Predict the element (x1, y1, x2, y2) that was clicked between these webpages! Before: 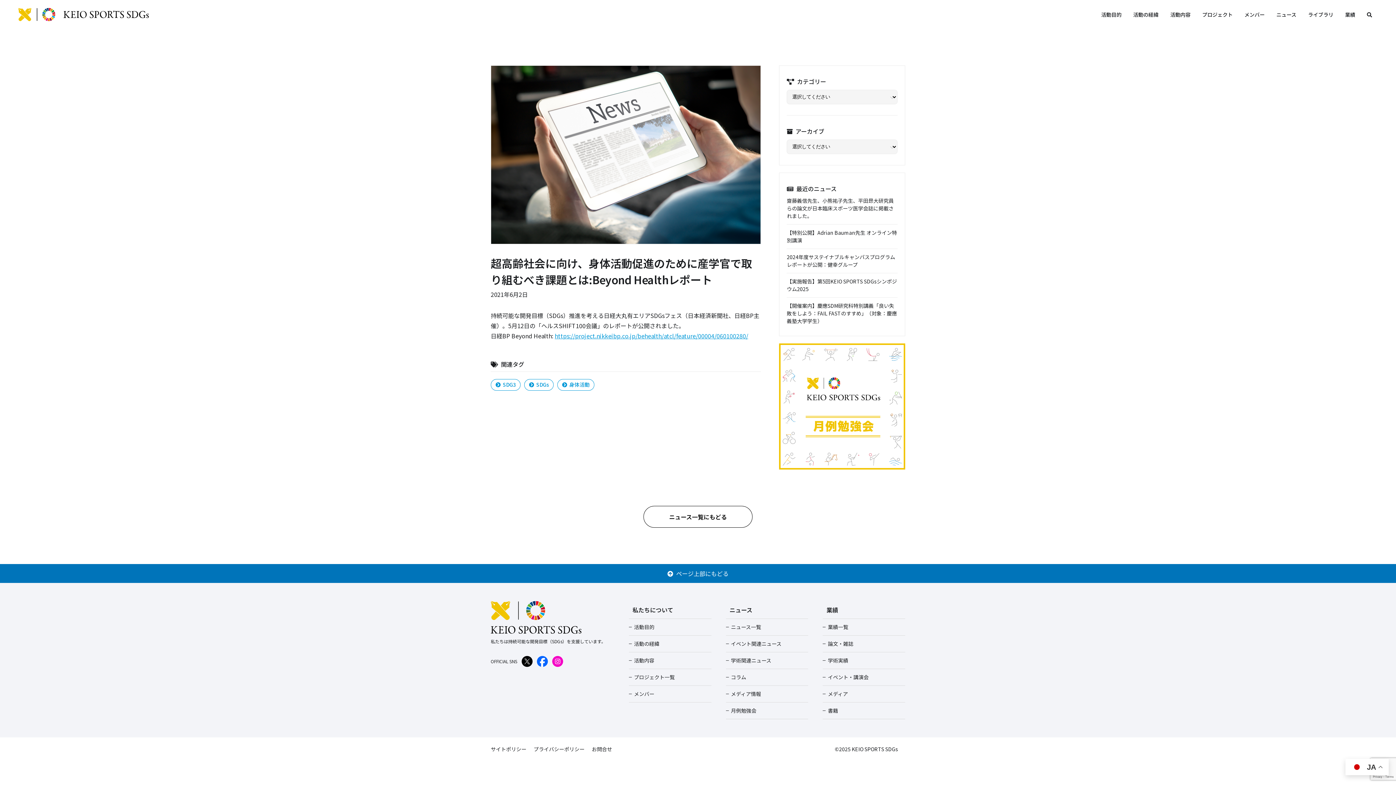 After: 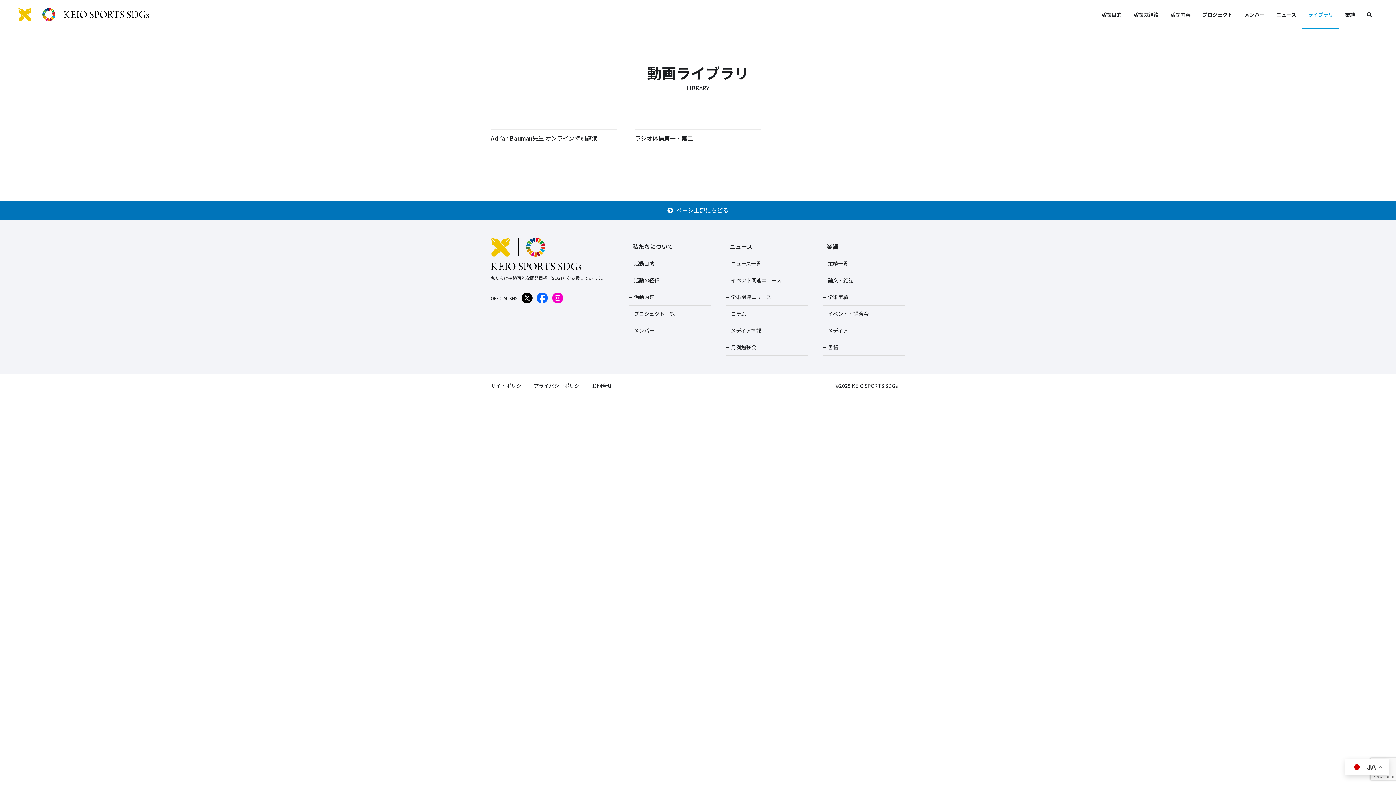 Action: bbox: (1302, 0, 1339, 29) label: ライブラリ